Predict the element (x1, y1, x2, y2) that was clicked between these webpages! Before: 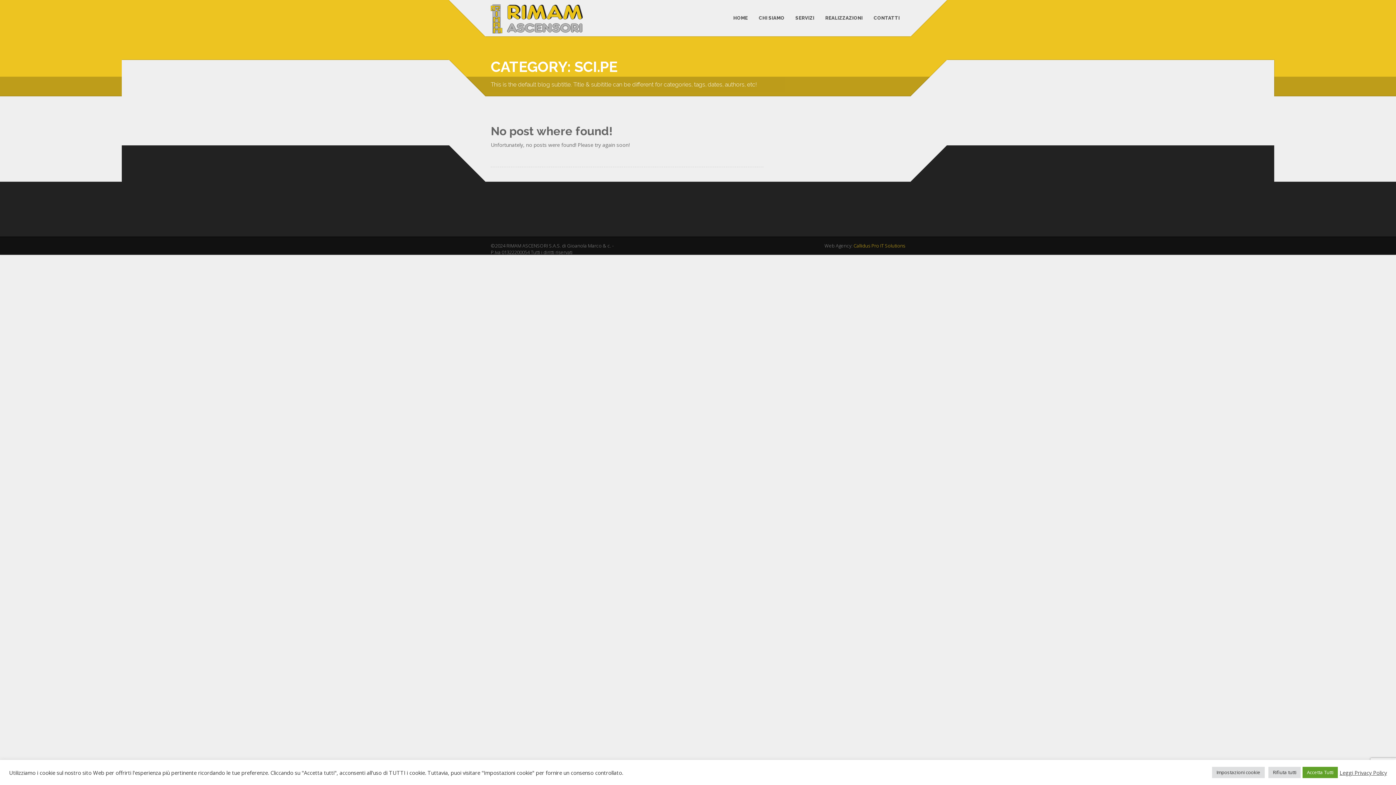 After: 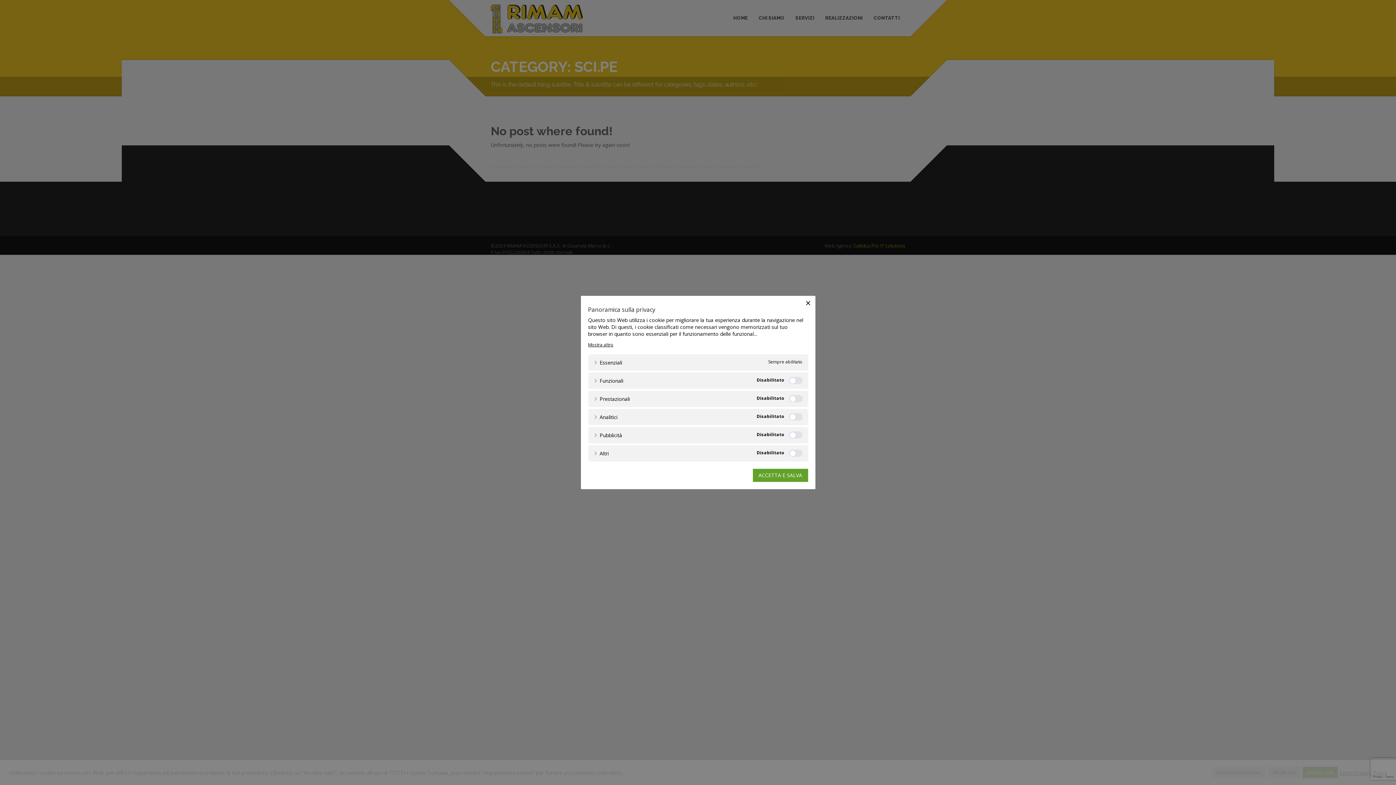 Action: label: Impostazioni cookie bbox: (1212, 767, 1265, 778)